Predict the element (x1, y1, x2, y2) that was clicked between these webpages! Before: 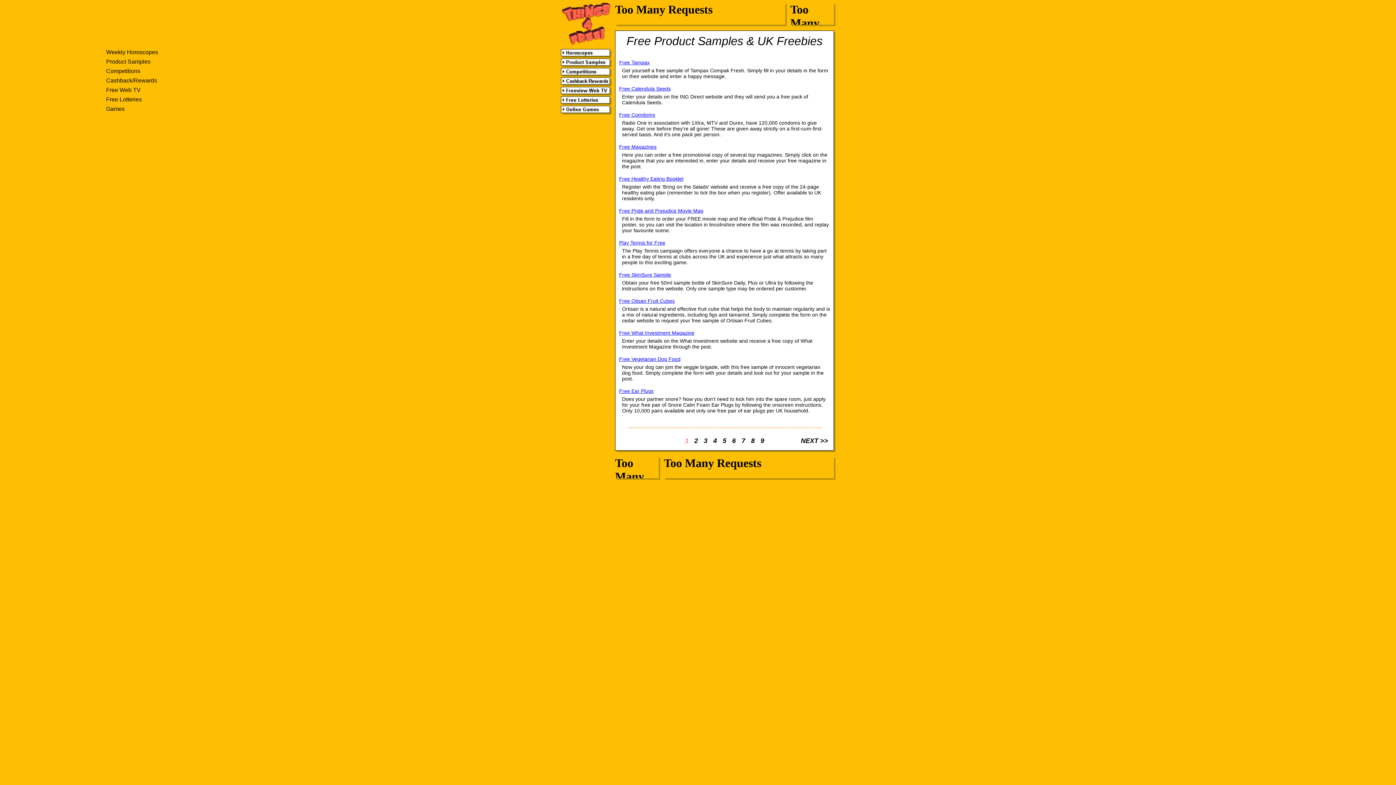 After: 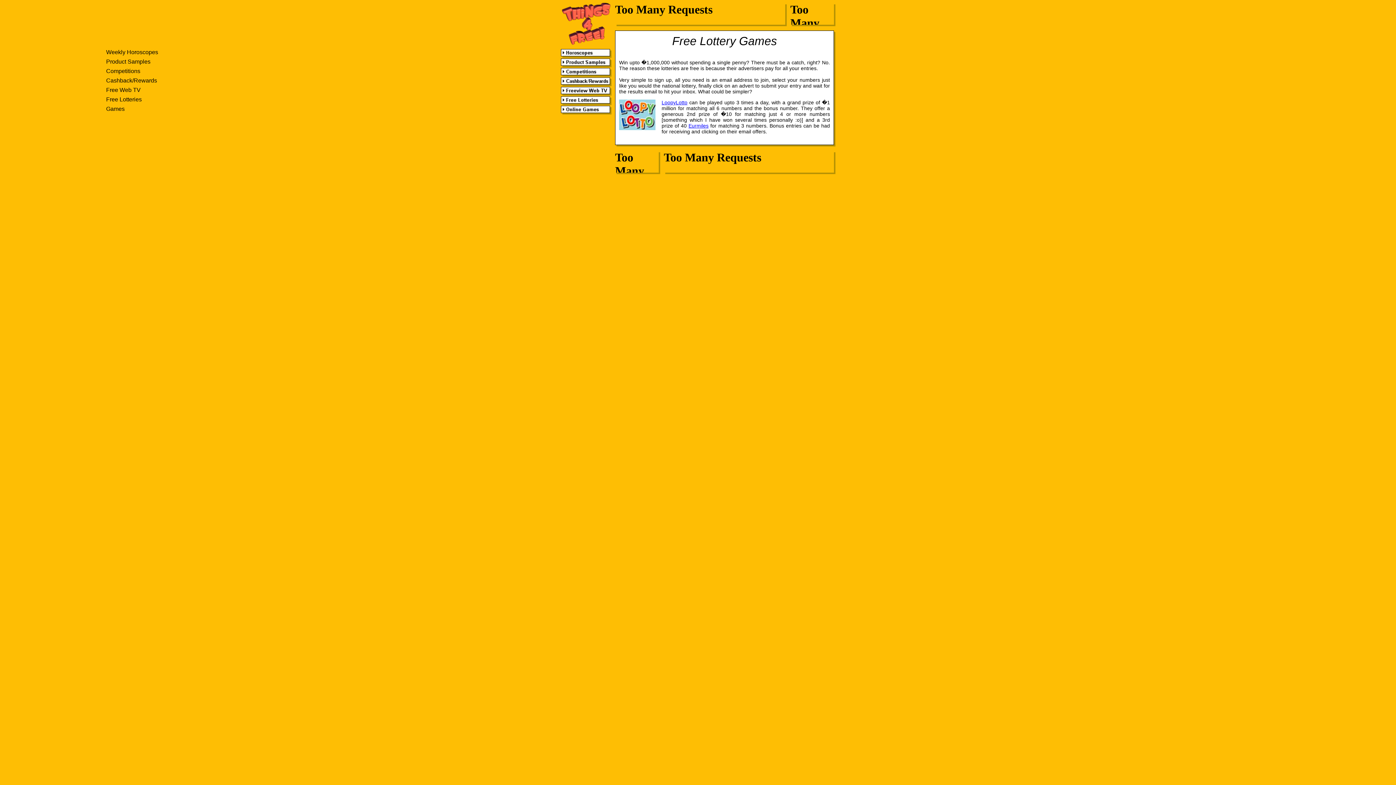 Action: label: Free Lotteries bbox: (561, 96, 611, 105)